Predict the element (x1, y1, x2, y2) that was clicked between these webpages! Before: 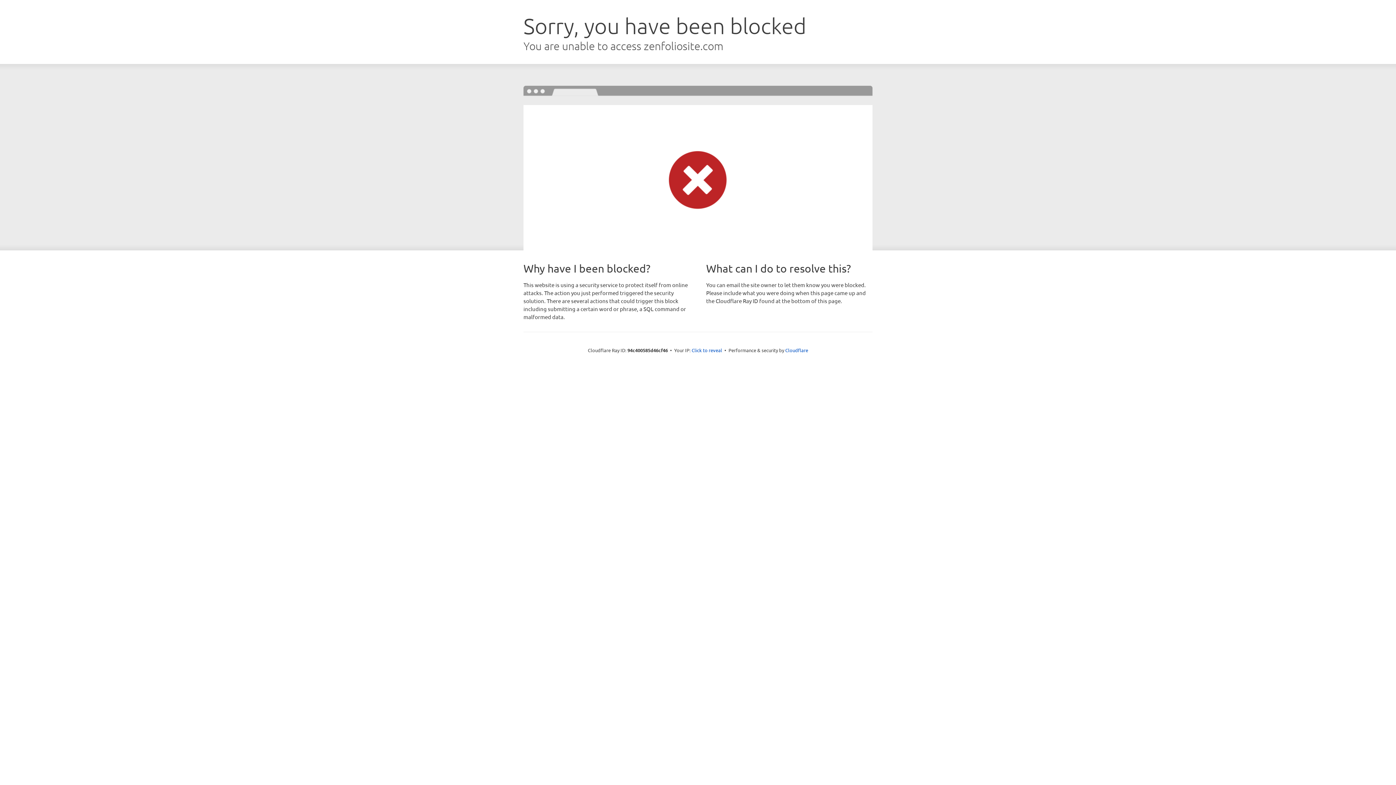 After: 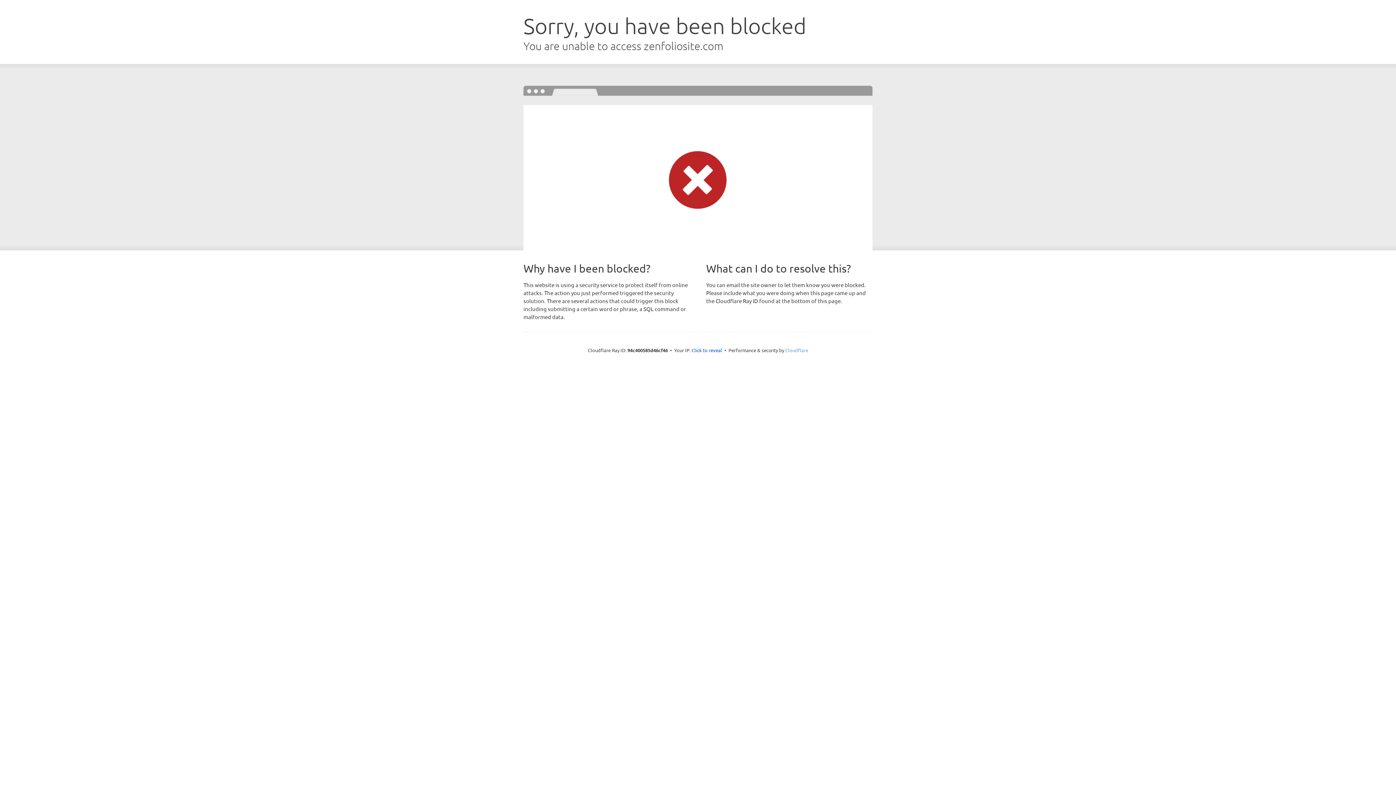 Action: bbox: (785, 347, 808, 353) label: Cloudflare